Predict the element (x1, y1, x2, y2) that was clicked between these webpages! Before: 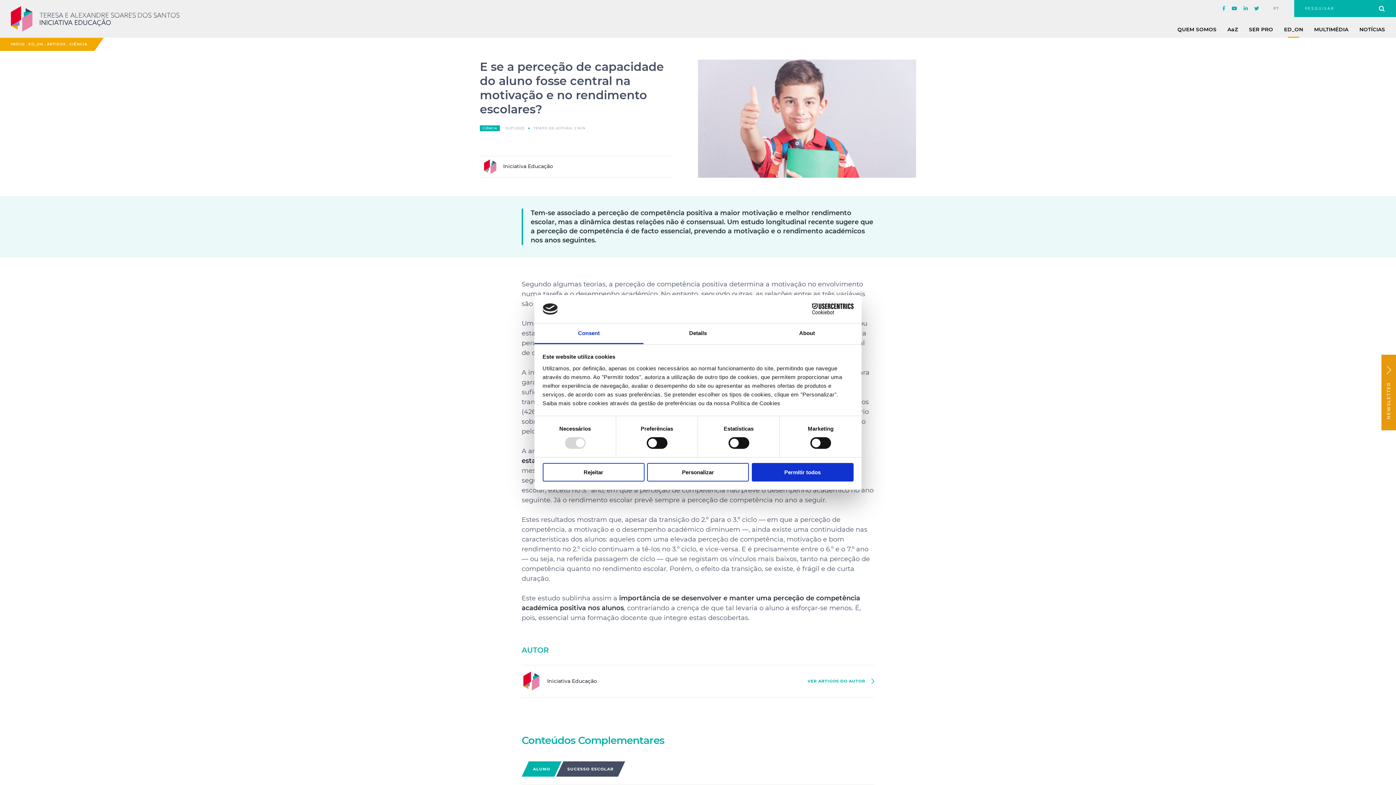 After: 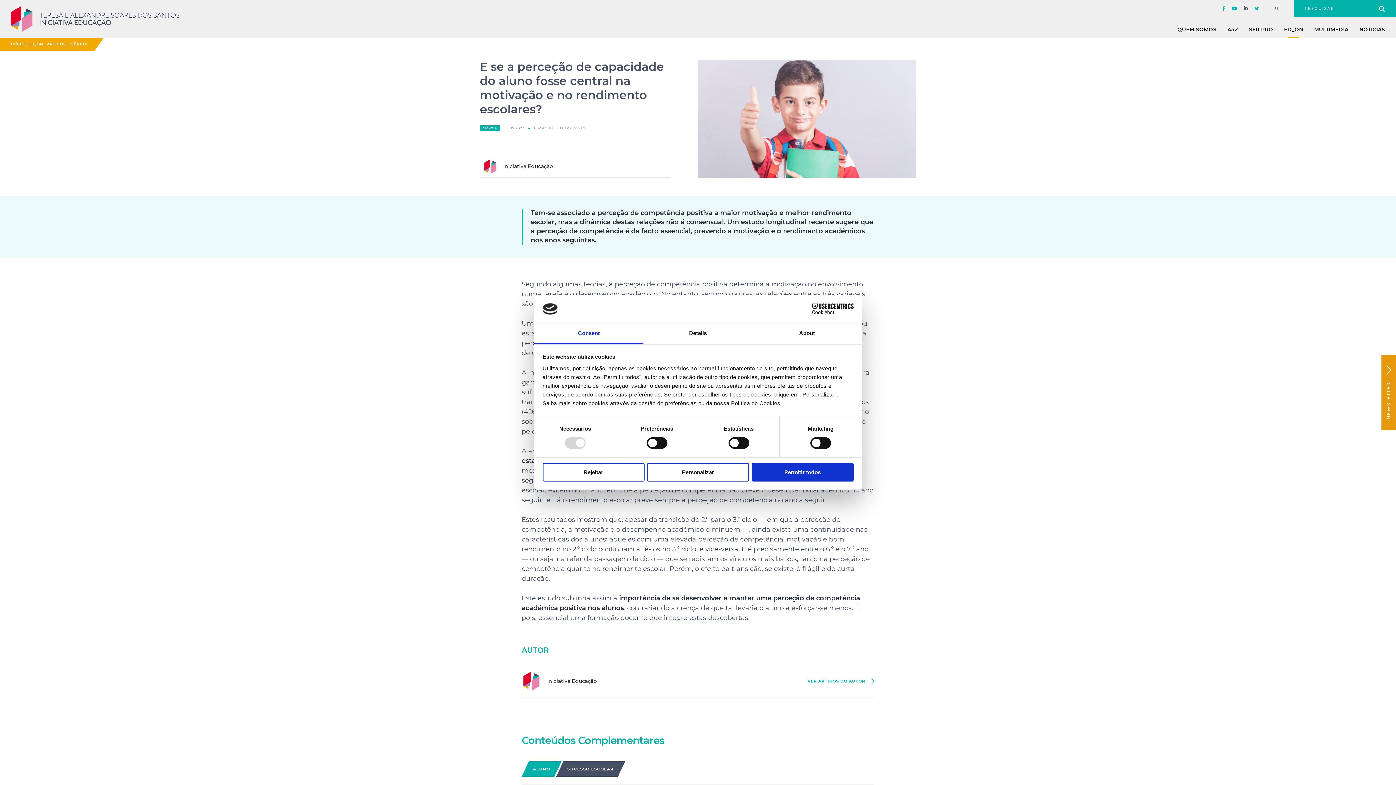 Action: bbox: (1244, 6, 1248, 11)